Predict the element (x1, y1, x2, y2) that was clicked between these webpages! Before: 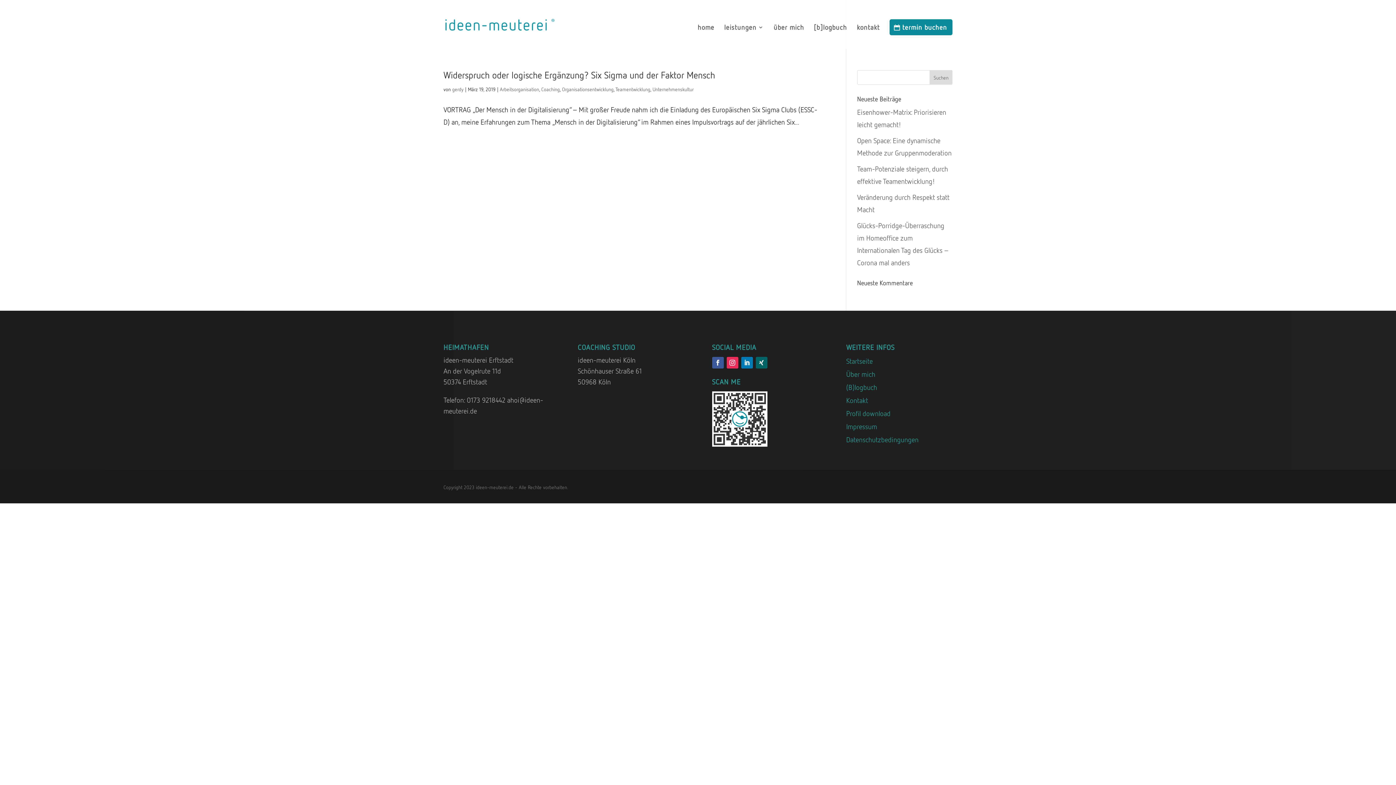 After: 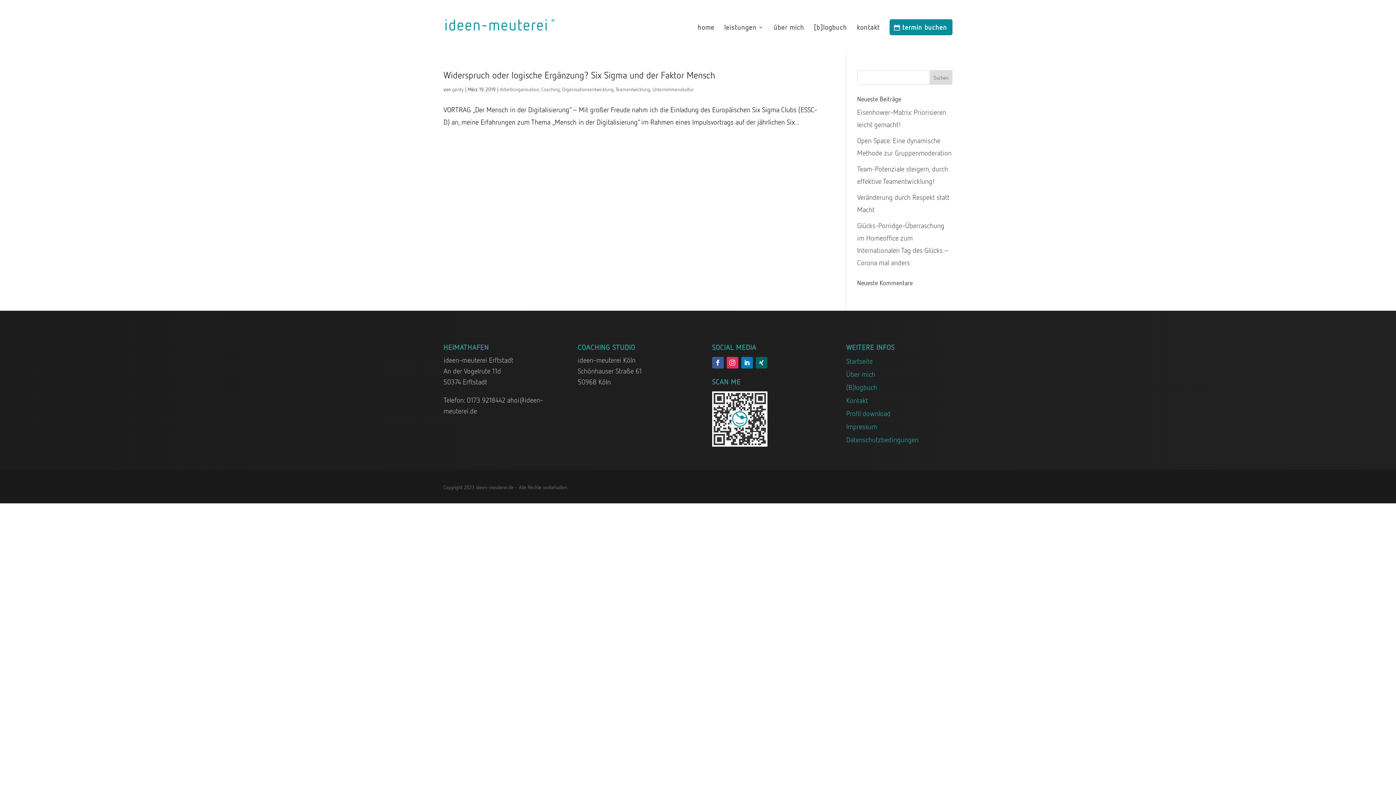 Action: bbox: (726, 357, 738, 368)